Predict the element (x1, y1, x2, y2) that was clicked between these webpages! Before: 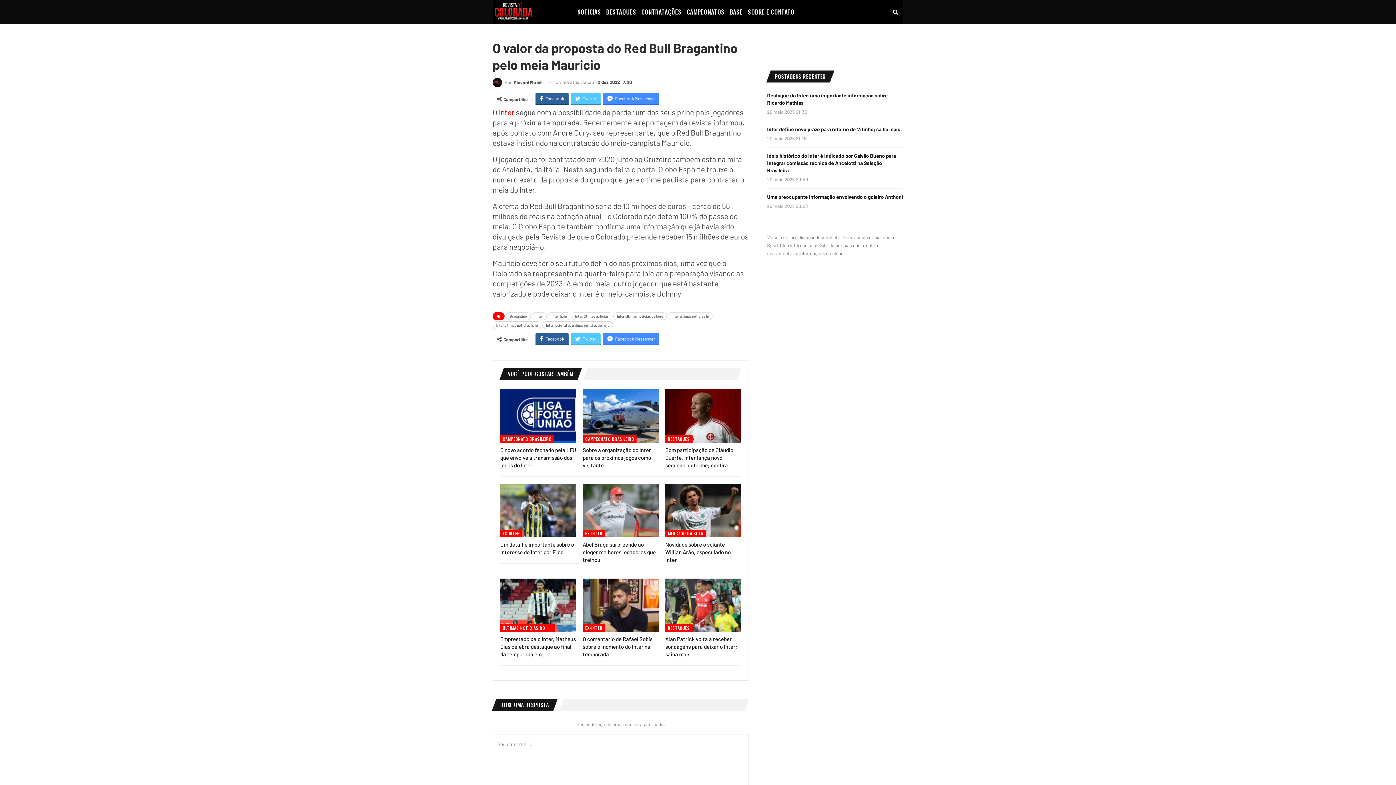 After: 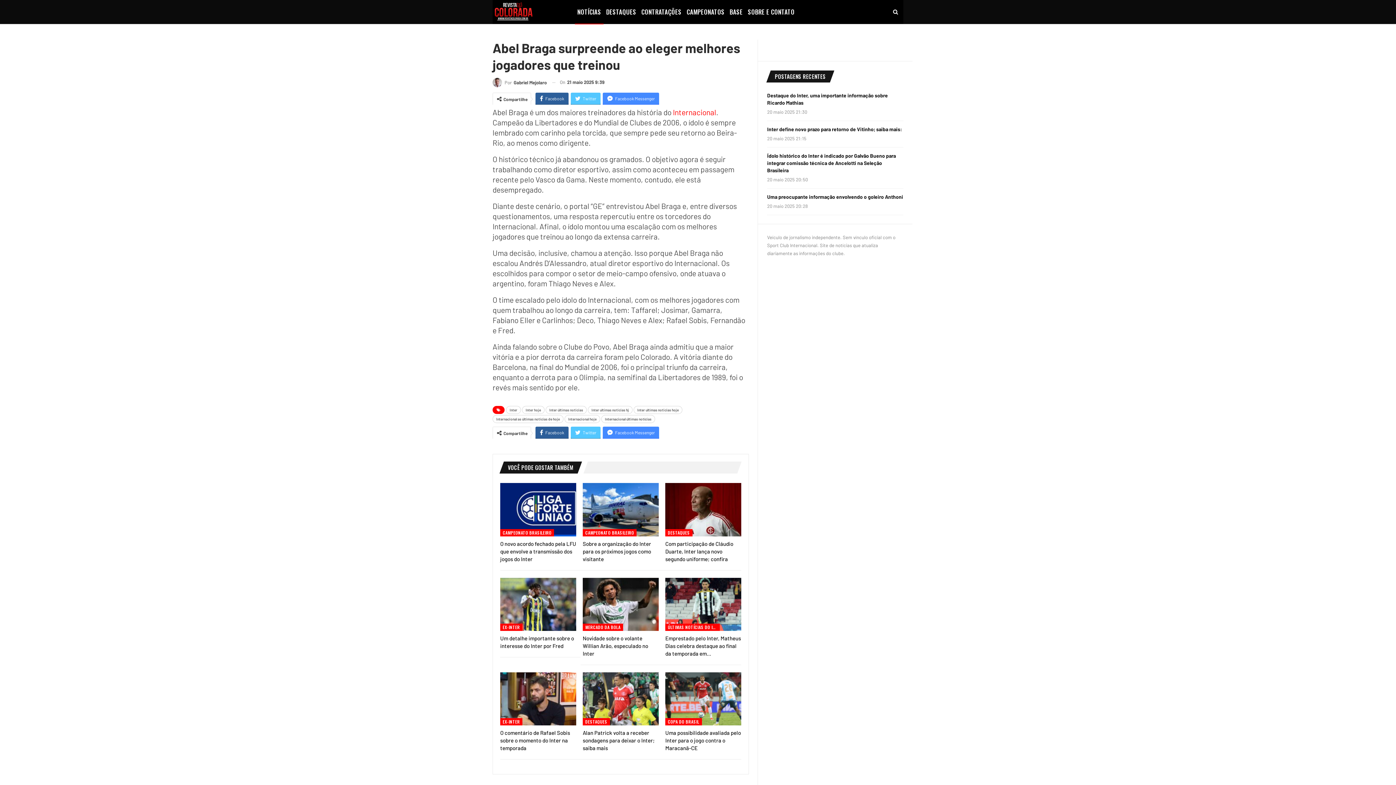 Action: bbox: (582, 541, 656, 563) label: Abel Braga surpreende ao eleger melhores jogadores que treinou